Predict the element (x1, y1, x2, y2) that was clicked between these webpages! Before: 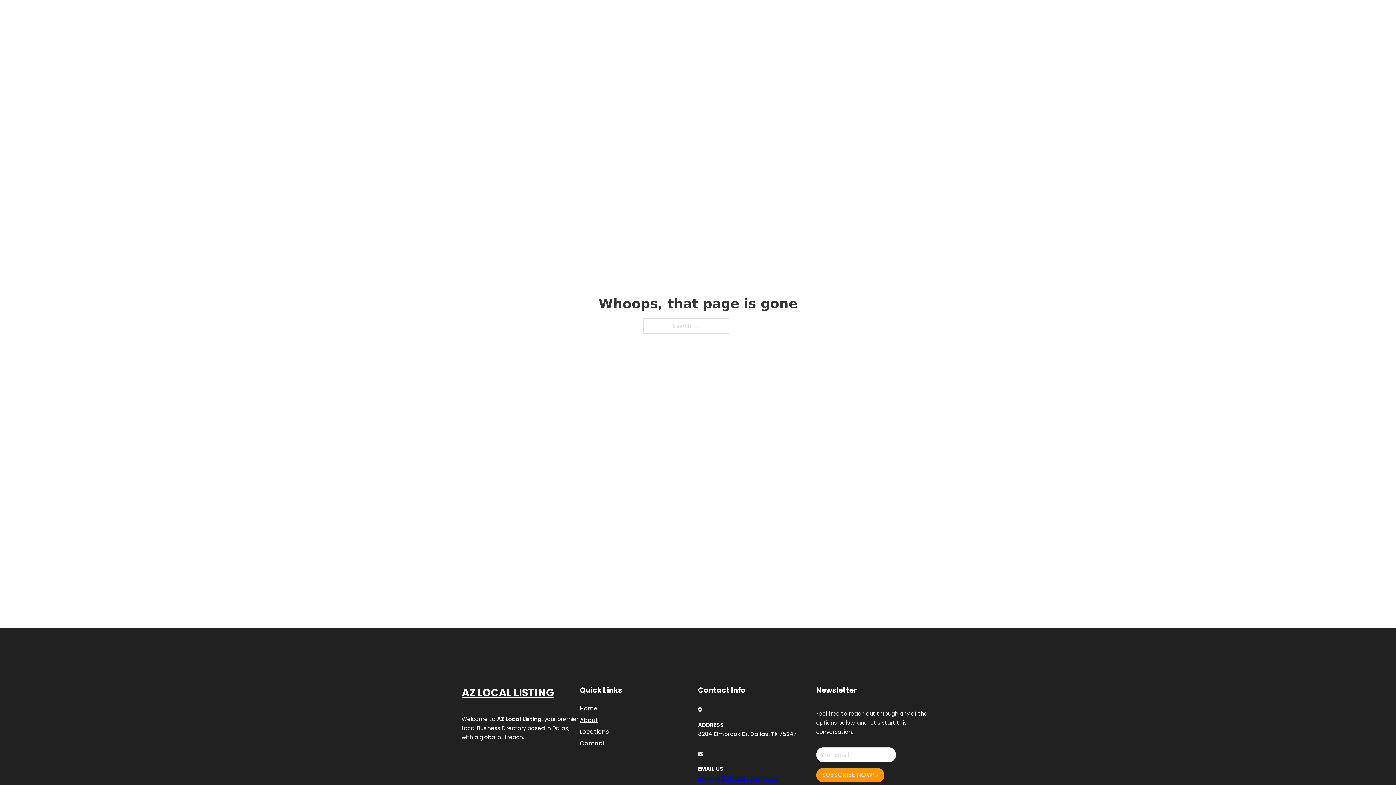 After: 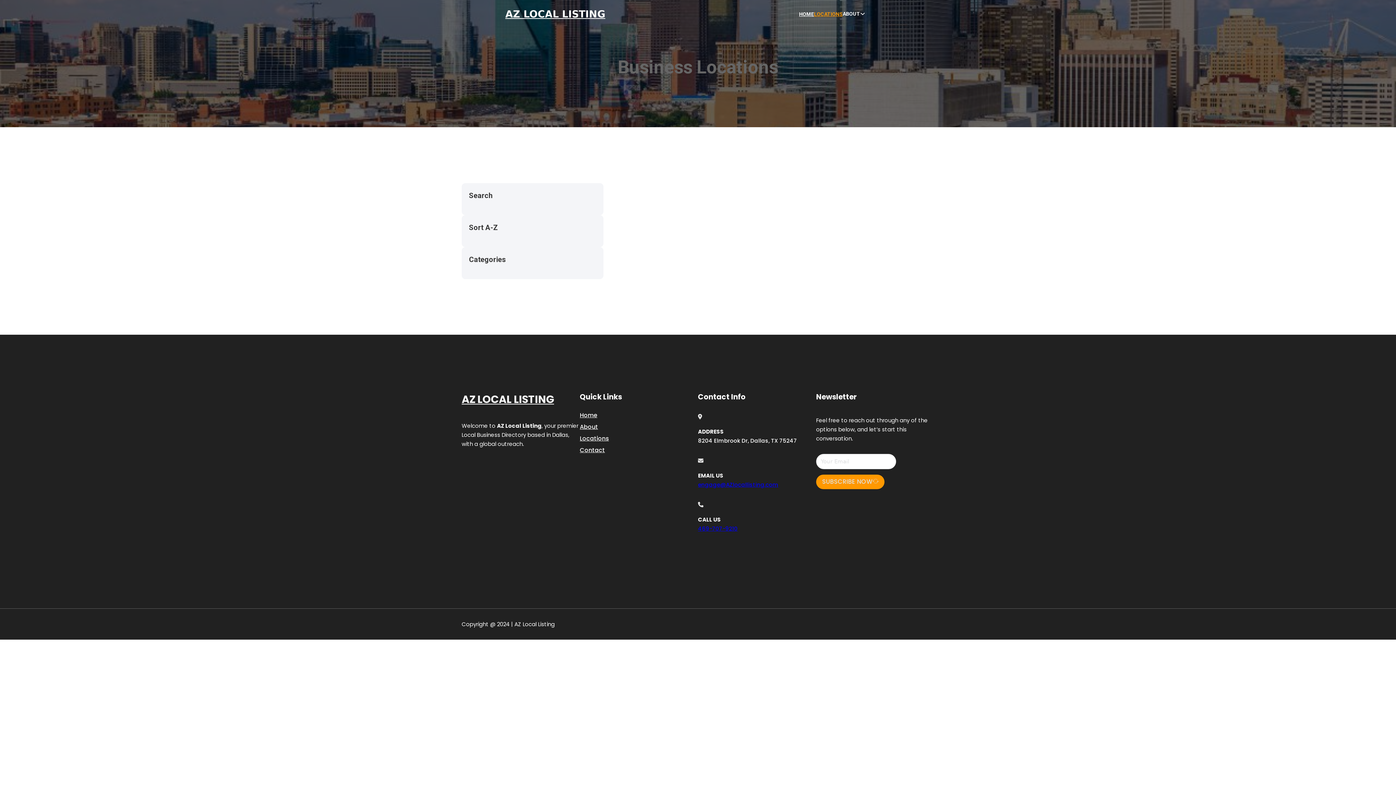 Action: label: Locations bbox: (580, 727, 609, 736)